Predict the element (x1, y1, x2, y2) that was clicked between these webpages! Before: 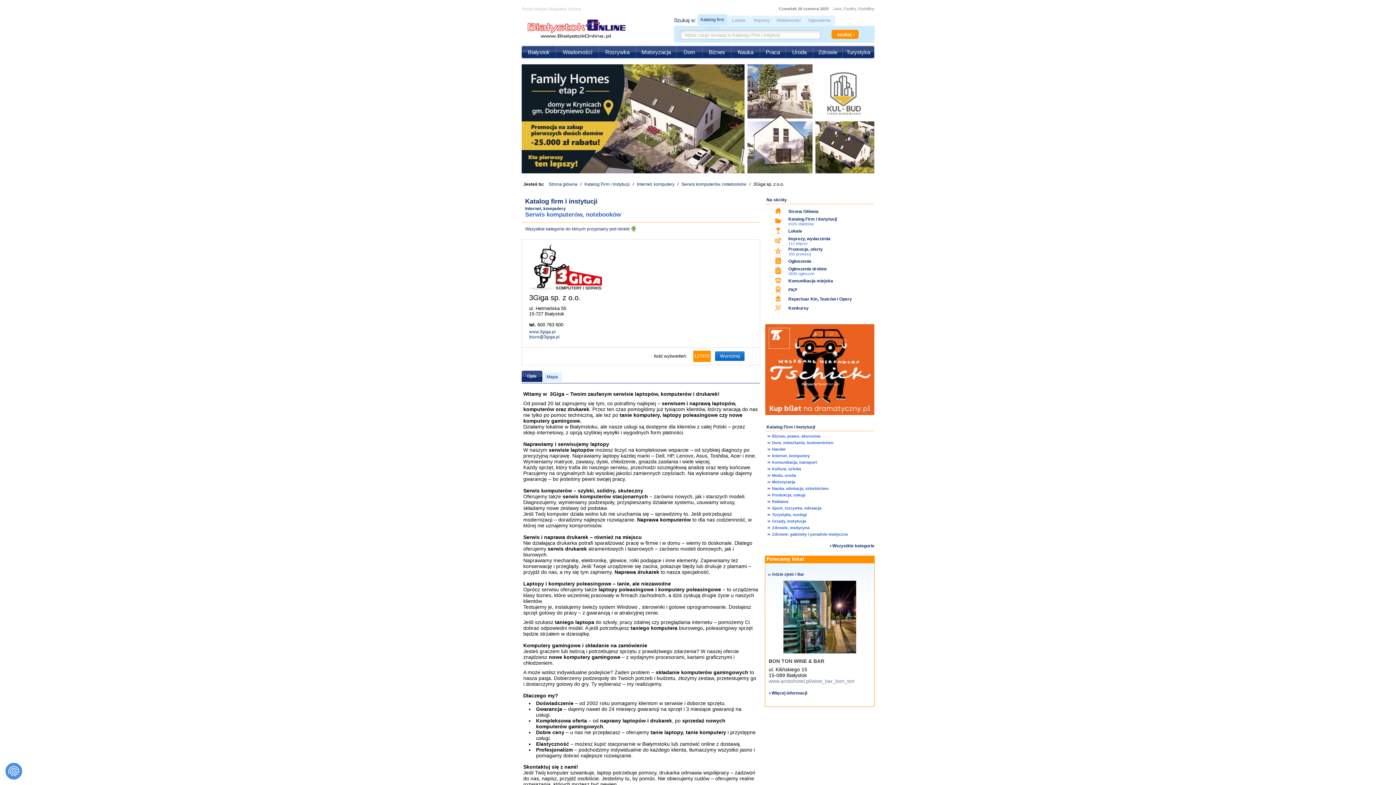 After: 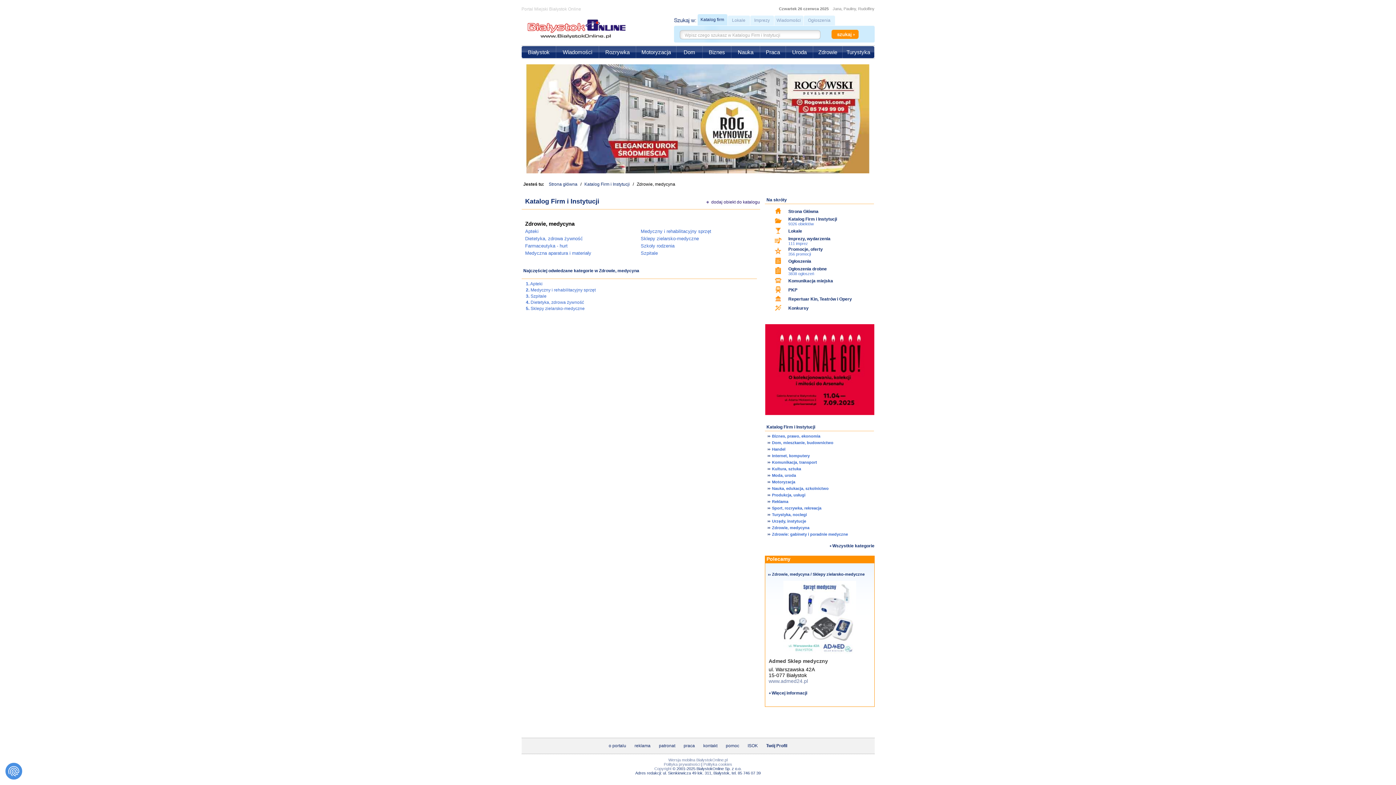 Action: label: Zdrowie, medycyna bbox: (772, 525, 809, 530)